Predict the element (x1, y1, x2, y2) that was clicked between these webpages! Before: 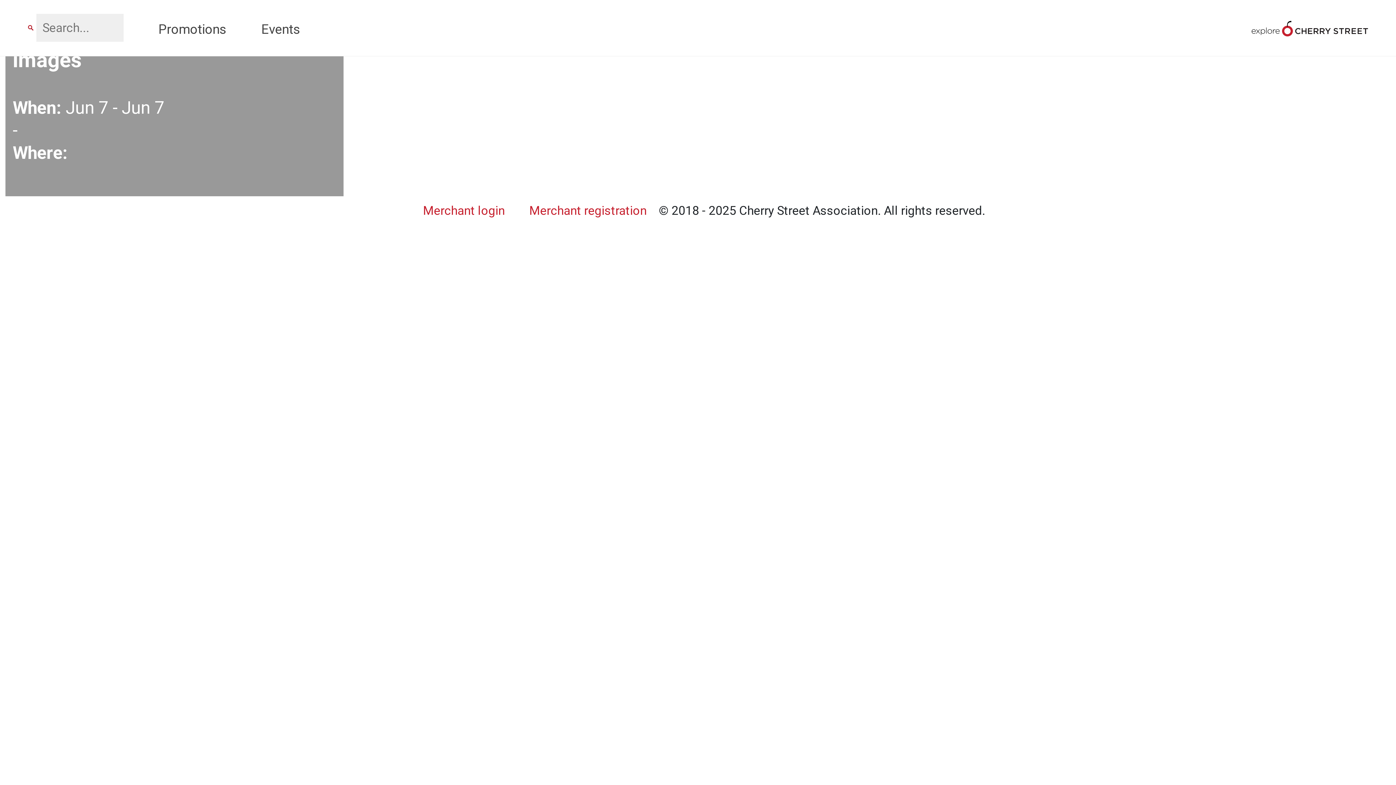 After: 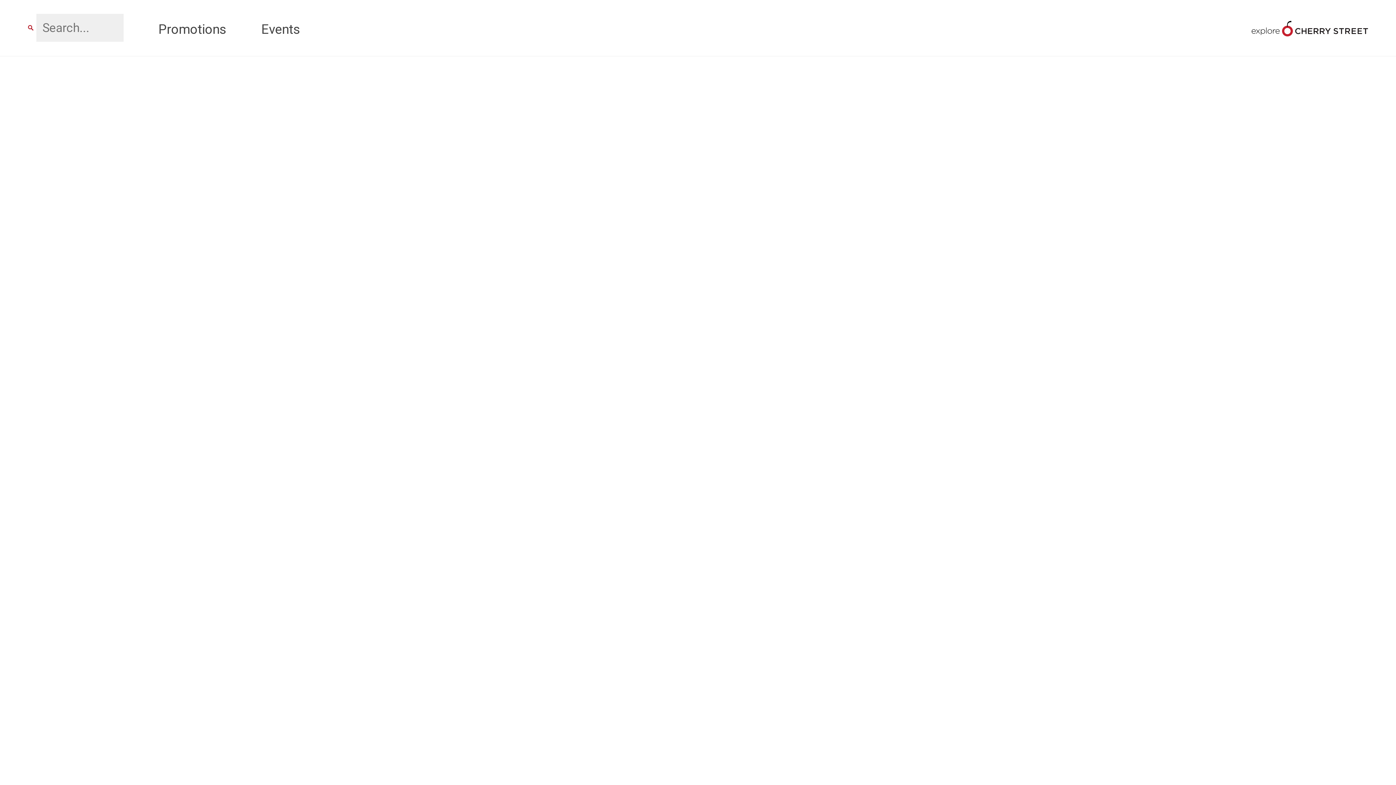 Action: bbox: (423, 200, 504, 220) label: Merchant login